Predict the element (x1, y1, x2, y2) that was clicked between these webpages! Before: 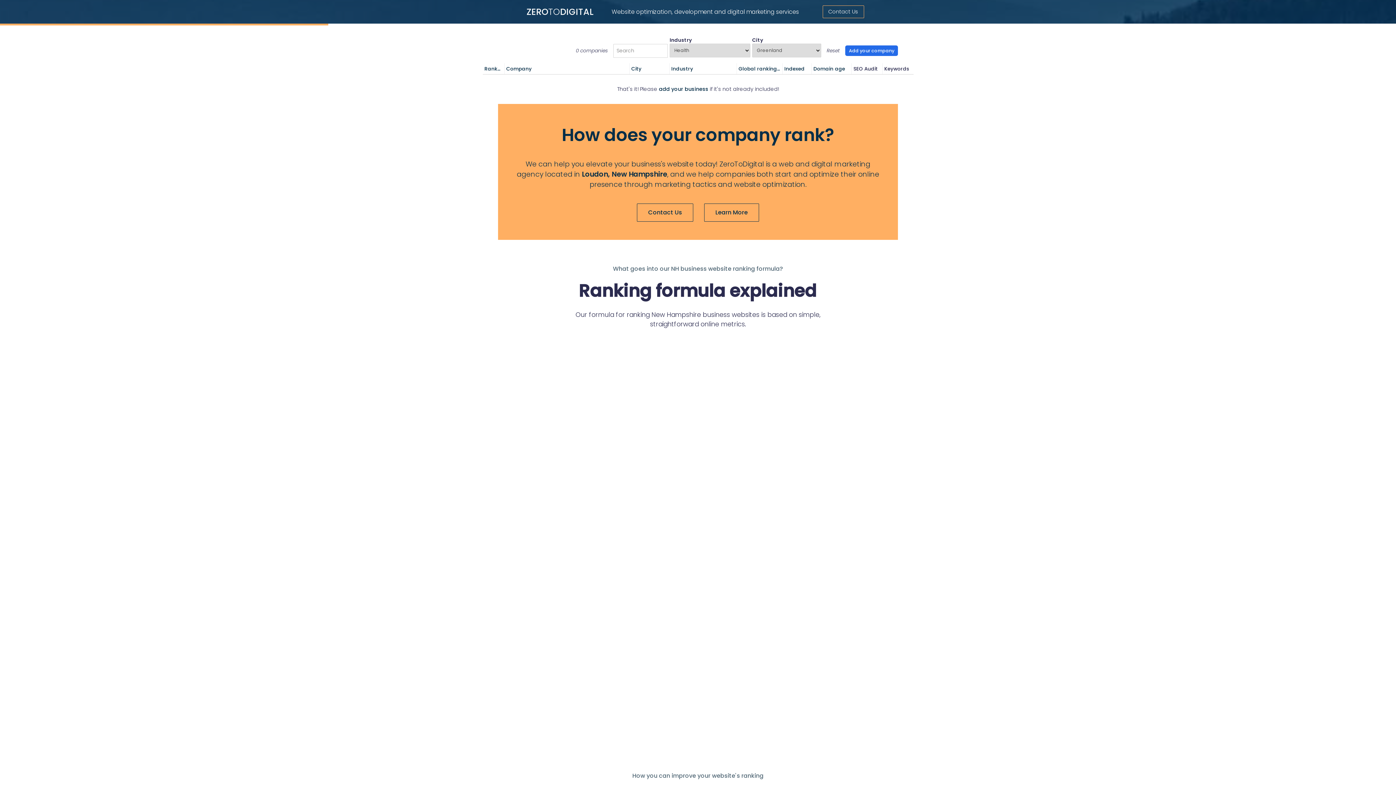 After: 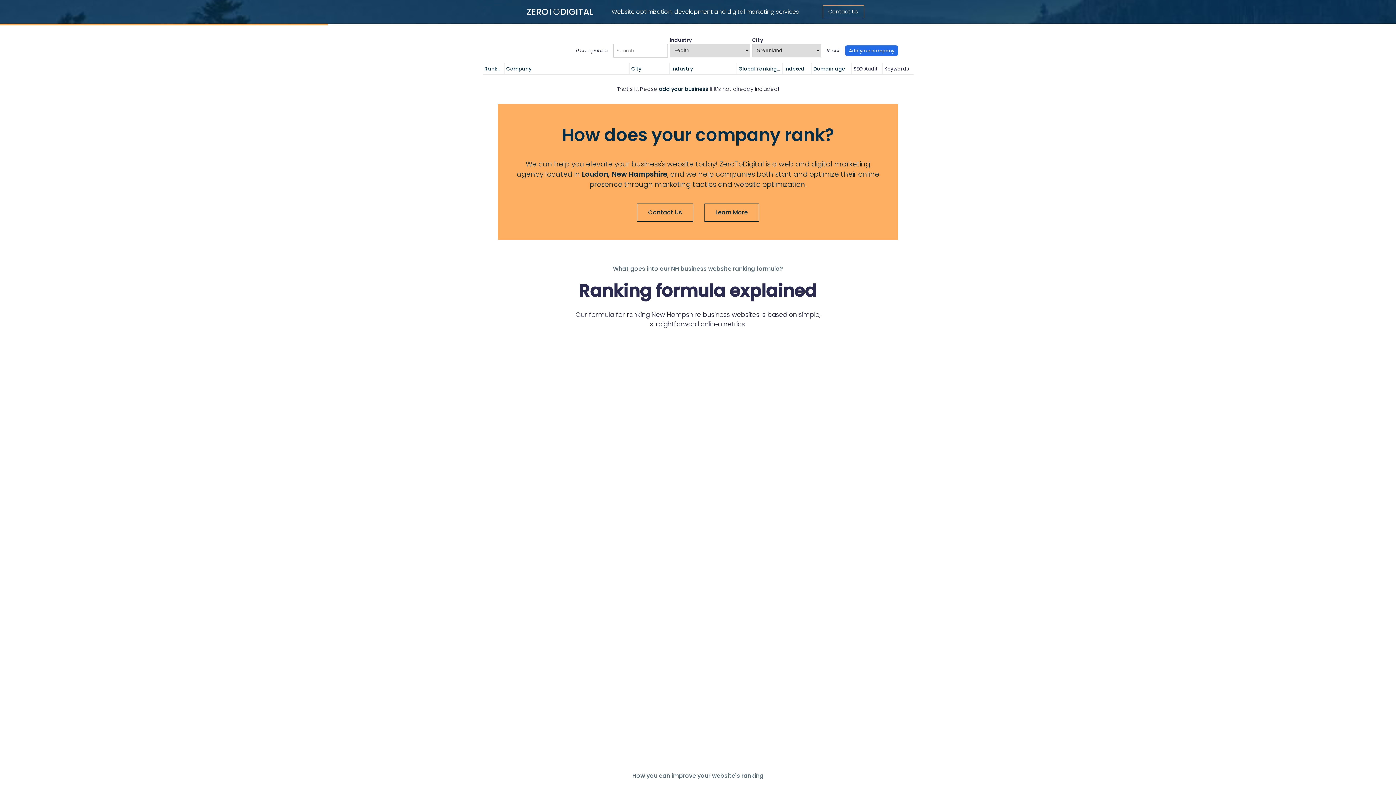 Action: bbox: (626, 712, 726, 720) label: website optimization activities